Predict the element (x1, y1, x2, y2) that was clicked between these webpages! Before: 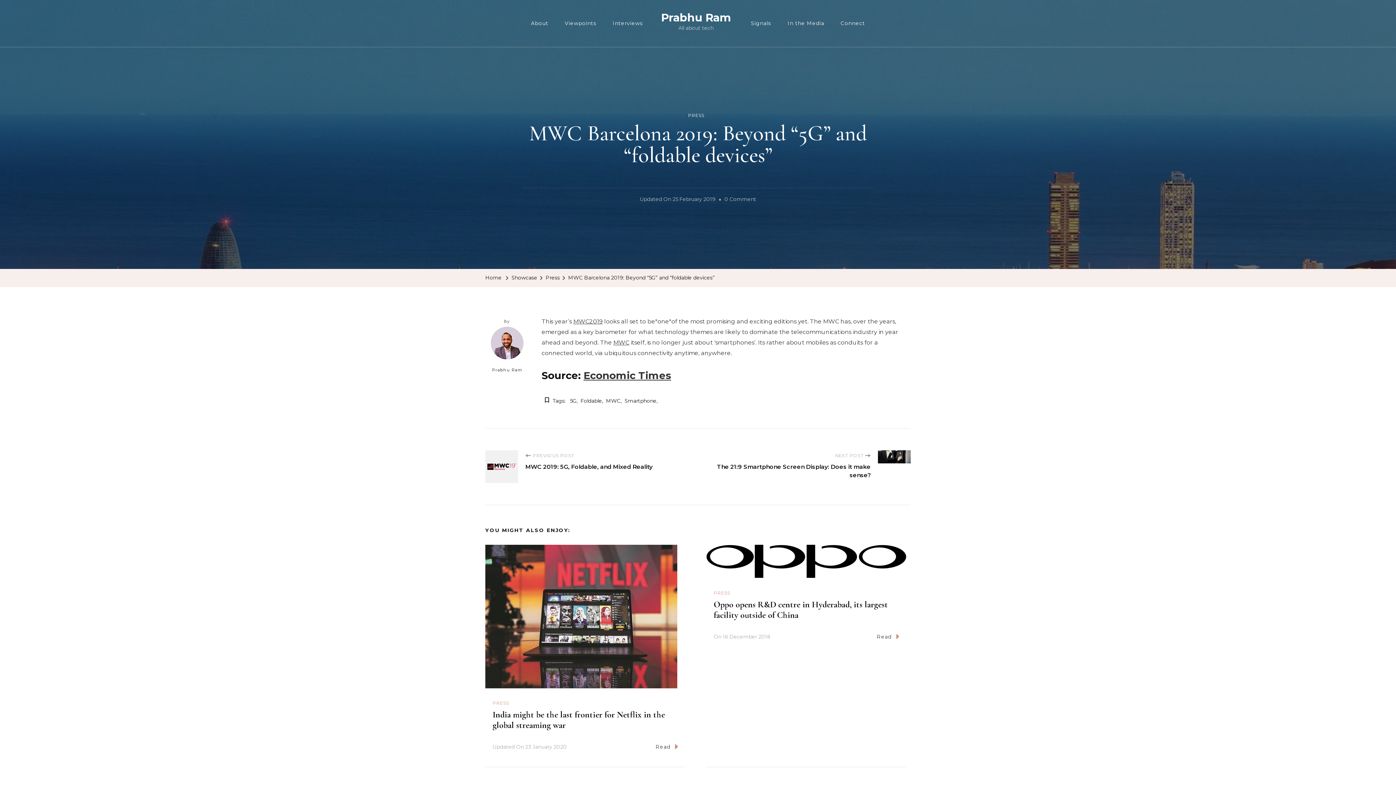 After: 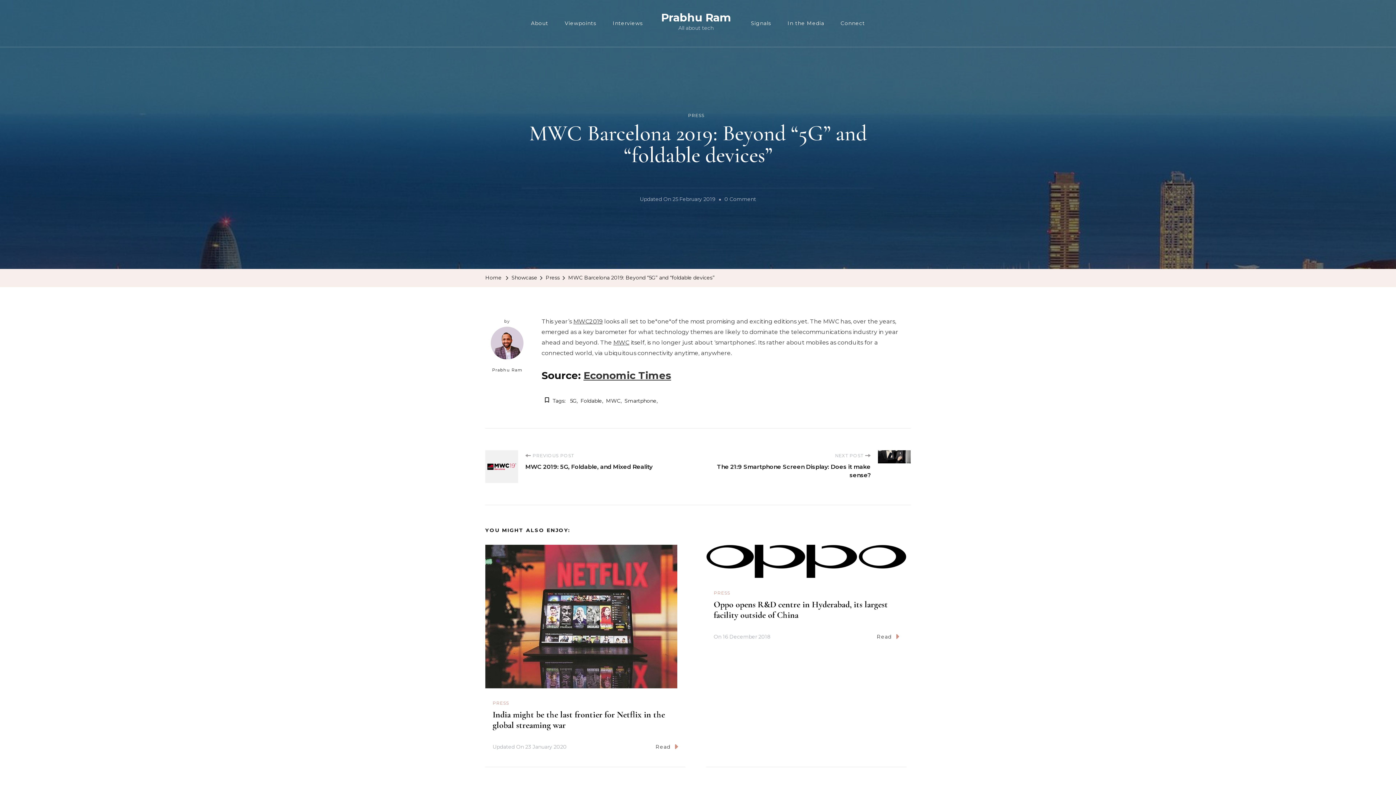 Action: label: MWC Barcelona 2019: Beyond “5G” and “foldable devices” bbox: (568, 272, 714, 283)